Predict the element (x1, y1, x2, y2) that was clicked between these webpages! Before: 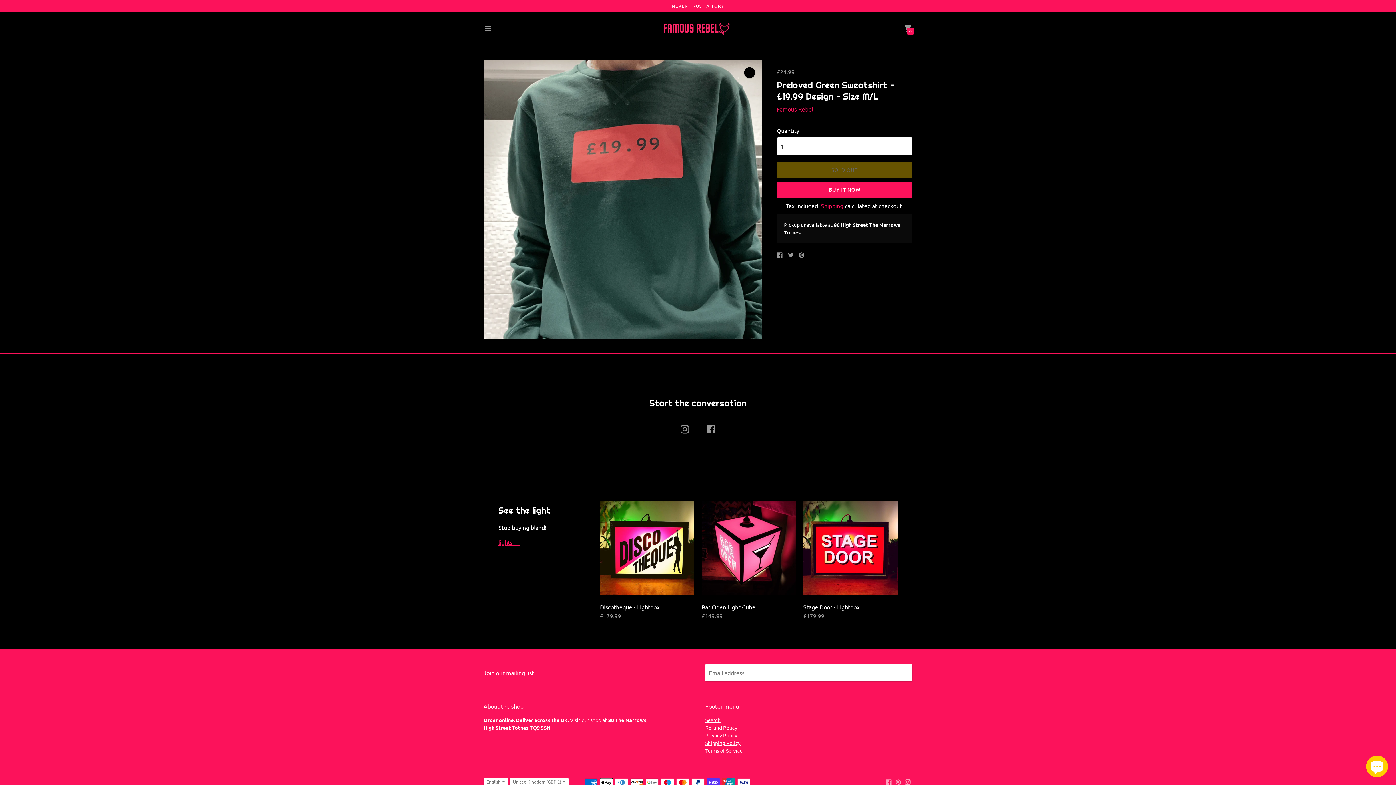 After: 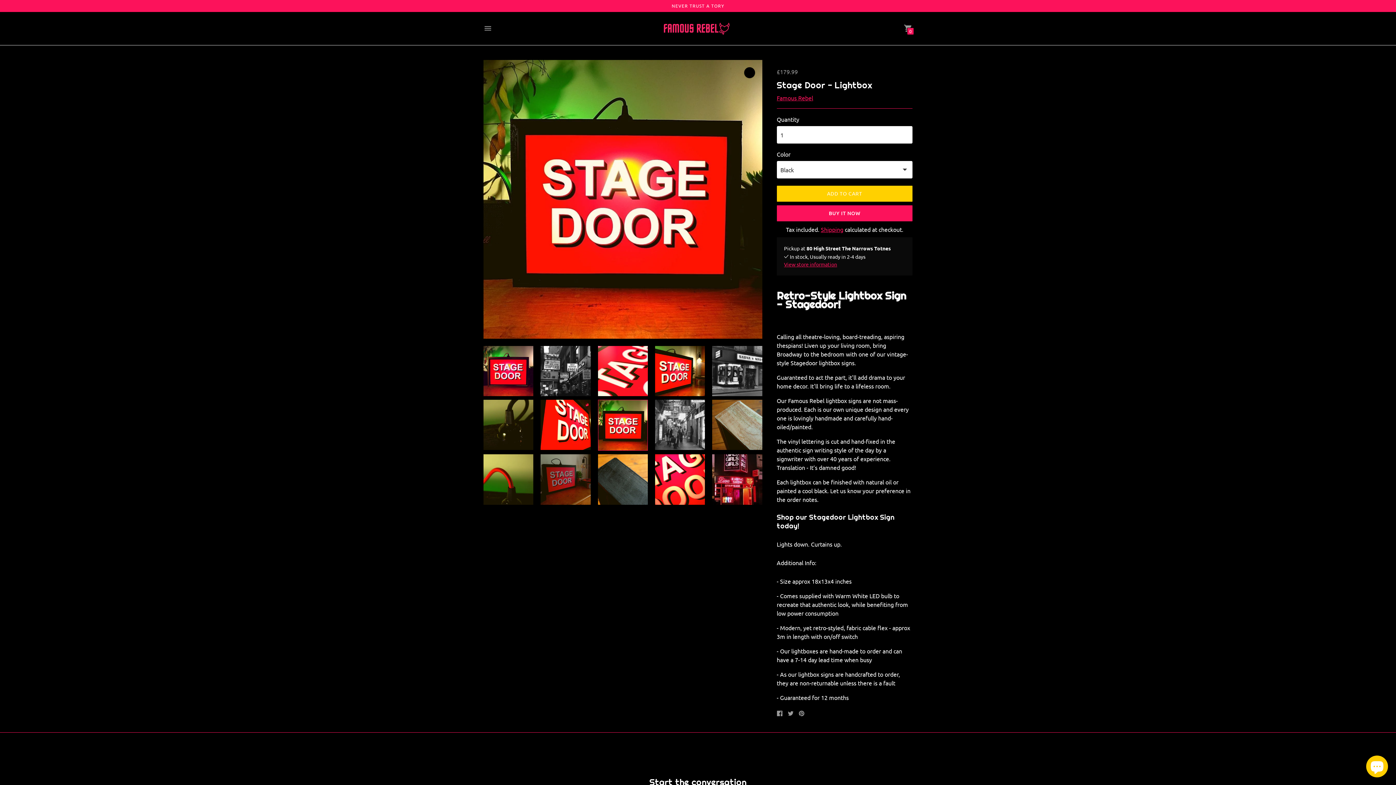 Action: bbox: (803, 501, 897, 595) label: Stage Door - Lightbox